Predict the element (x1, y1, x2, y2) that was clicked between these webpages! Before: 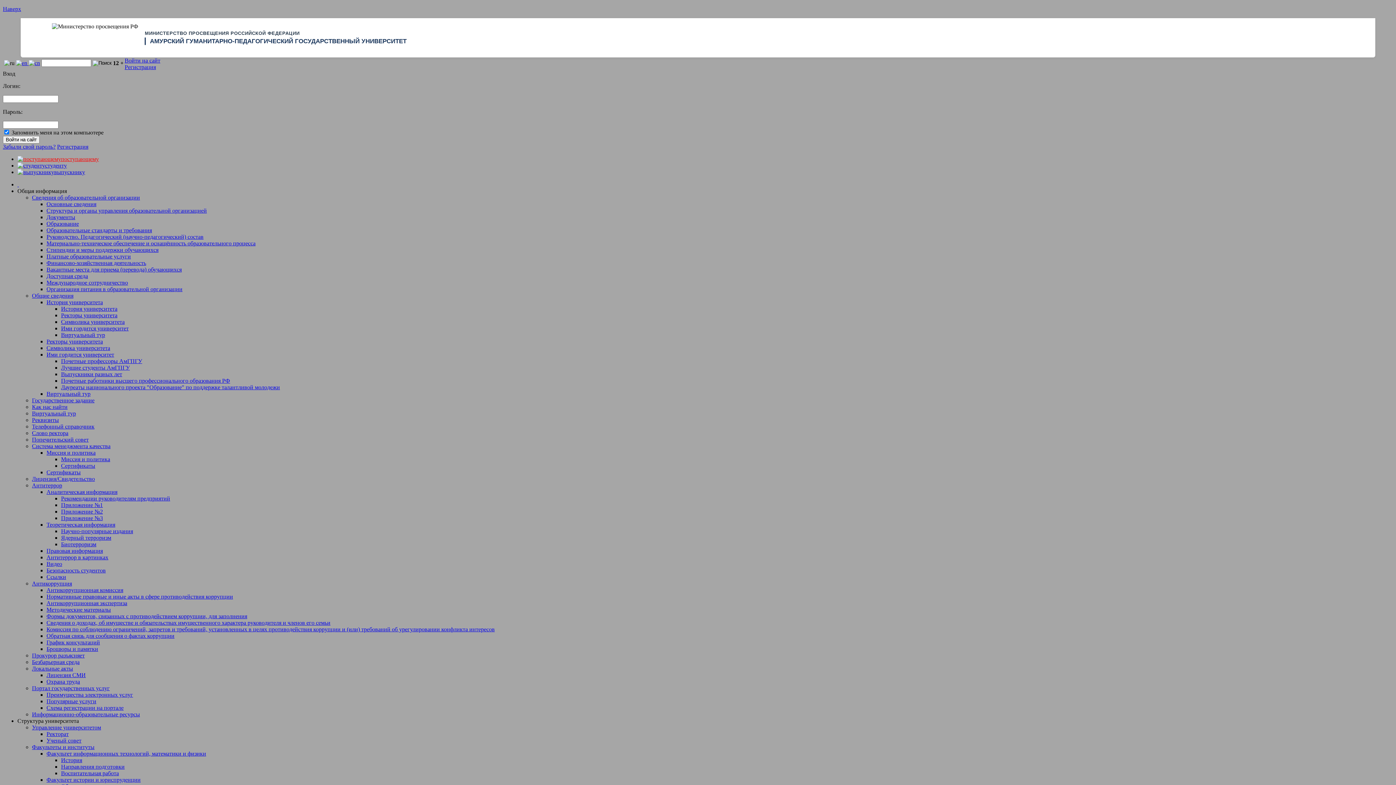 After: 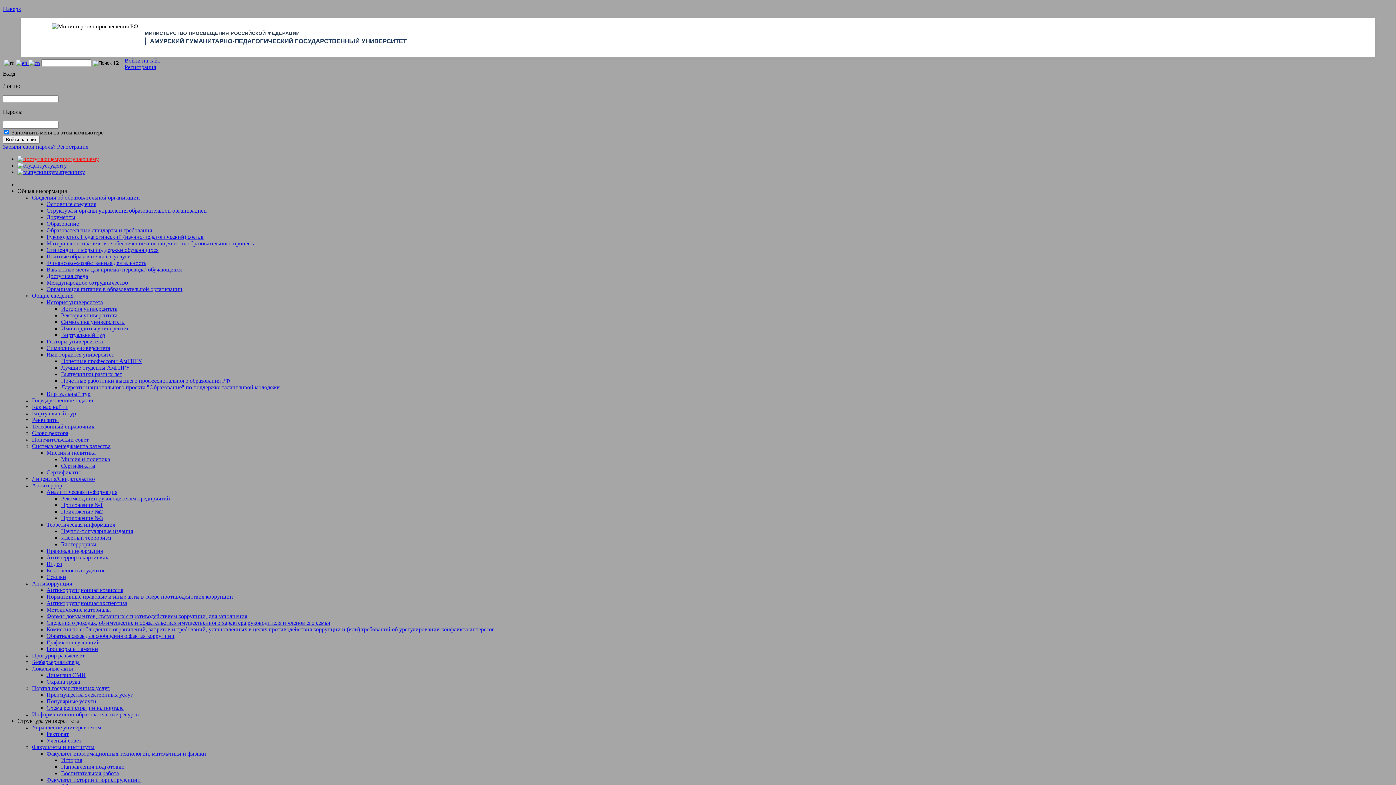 Action: bbox: (46, 260, 146, 266) label: Финансово-хозяйственная деятельность